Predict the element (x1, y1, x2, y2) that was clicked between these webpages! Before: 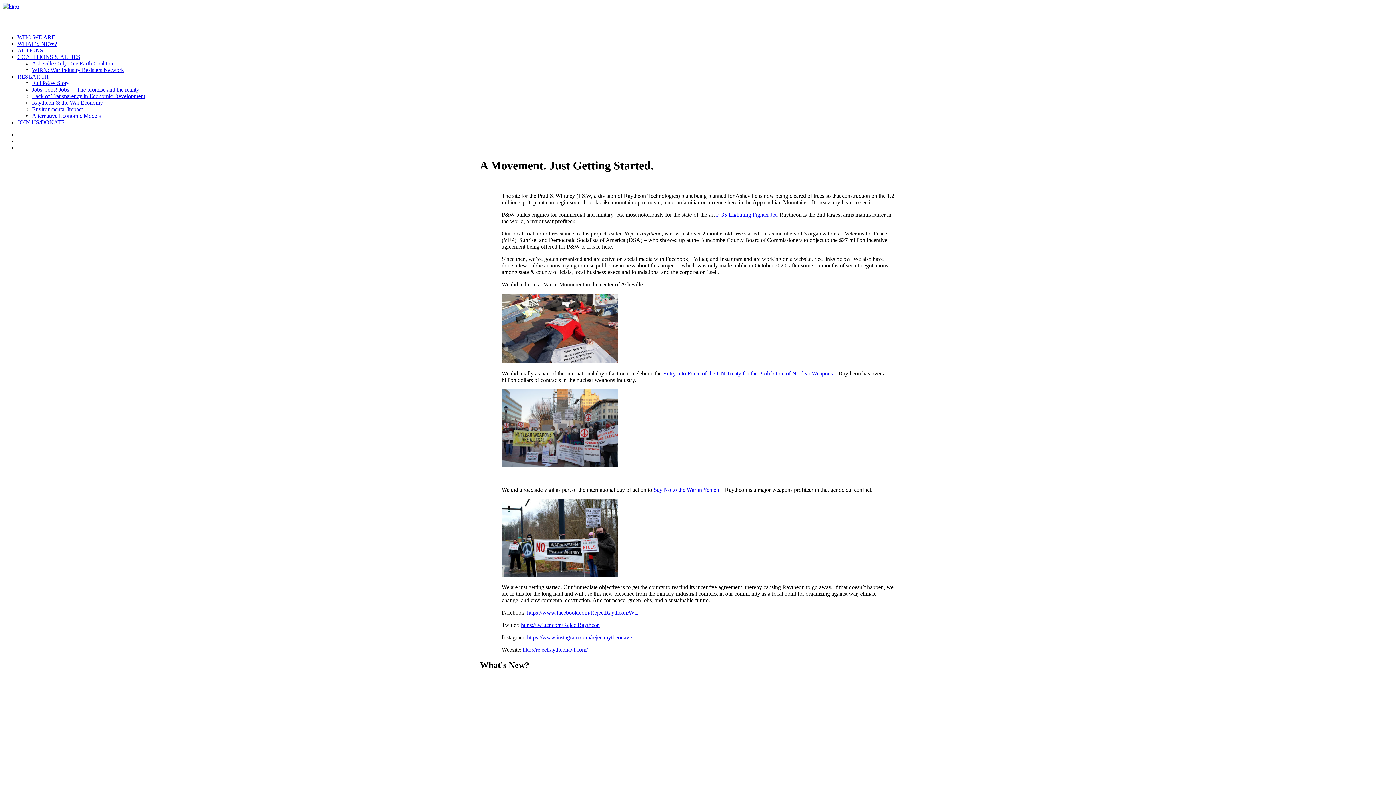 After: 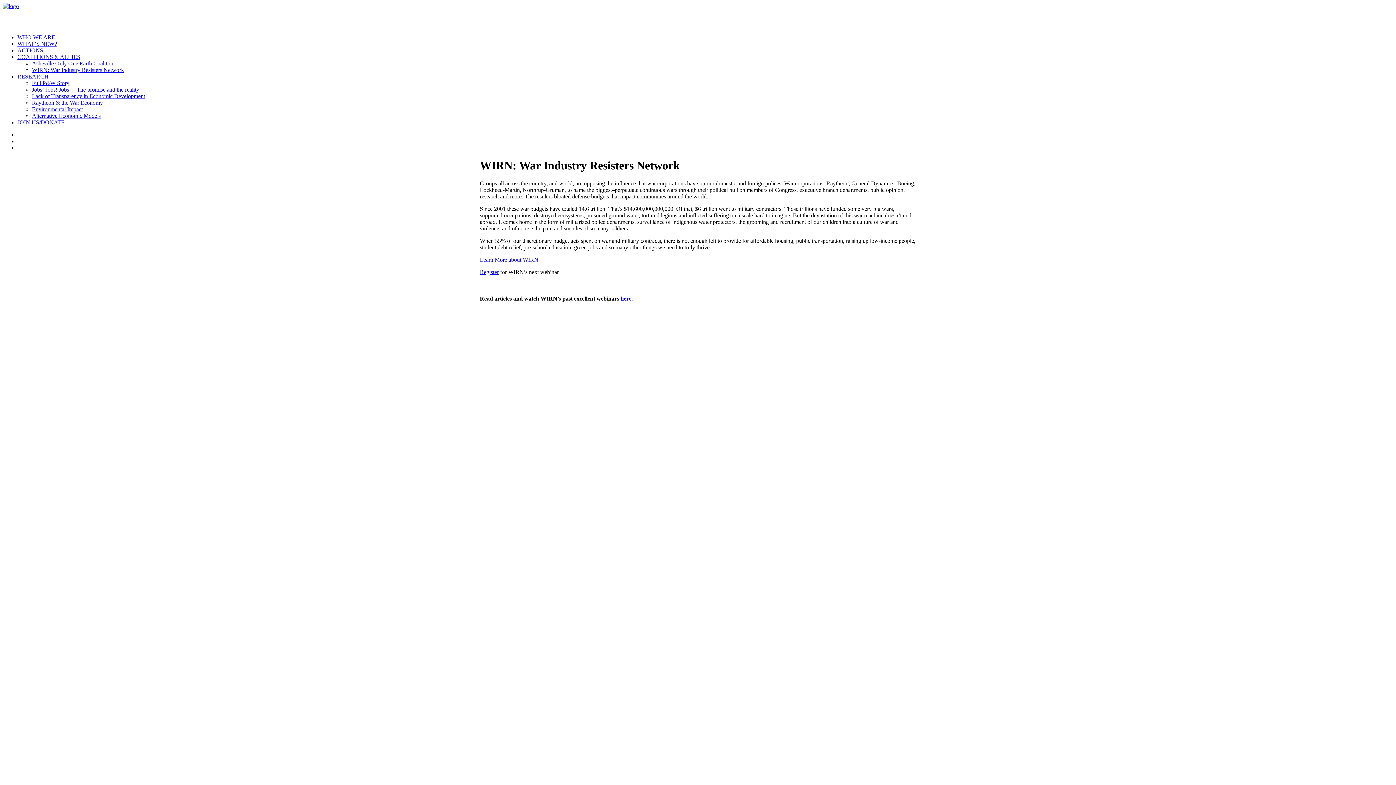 Action: label: WIRN: War Industry Resisters Network bbox: (32, 66, 124, 73)